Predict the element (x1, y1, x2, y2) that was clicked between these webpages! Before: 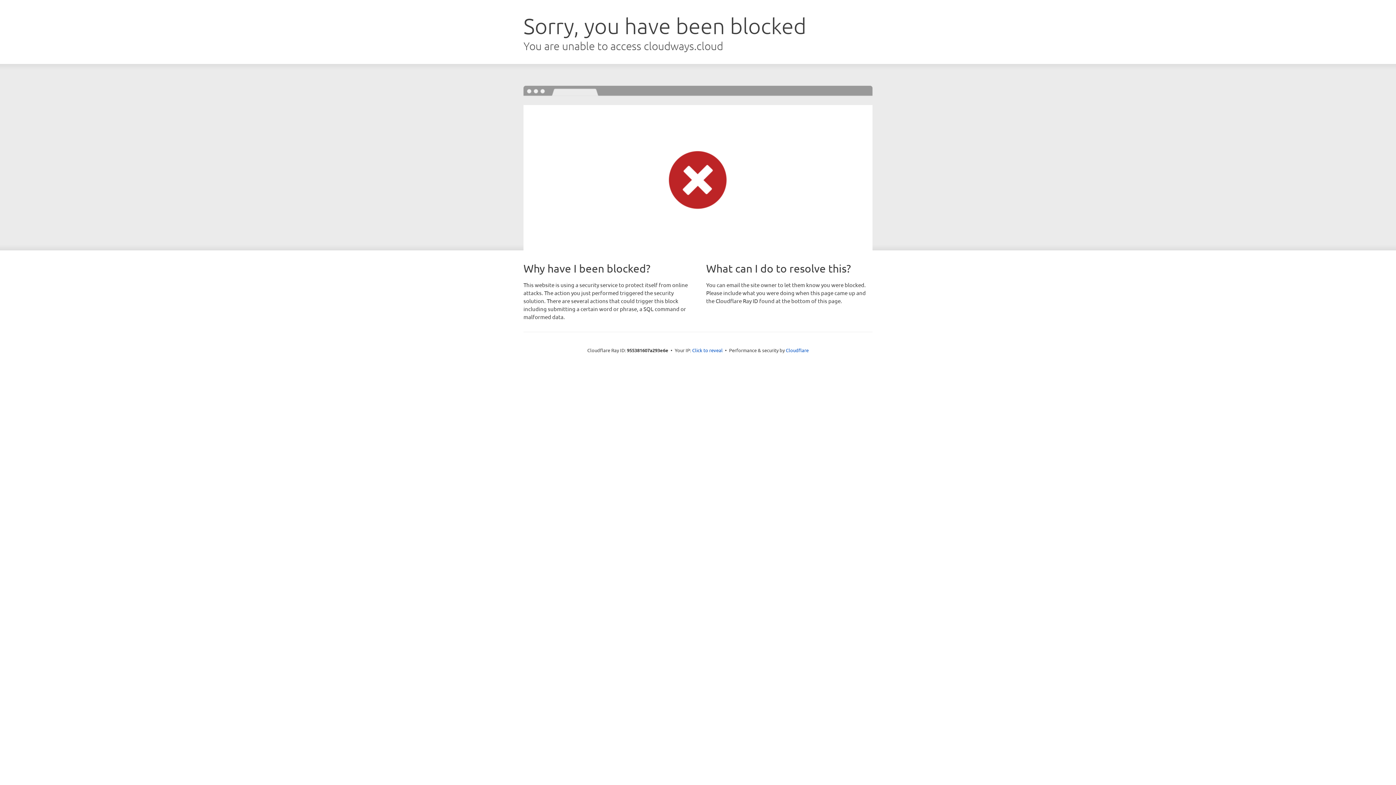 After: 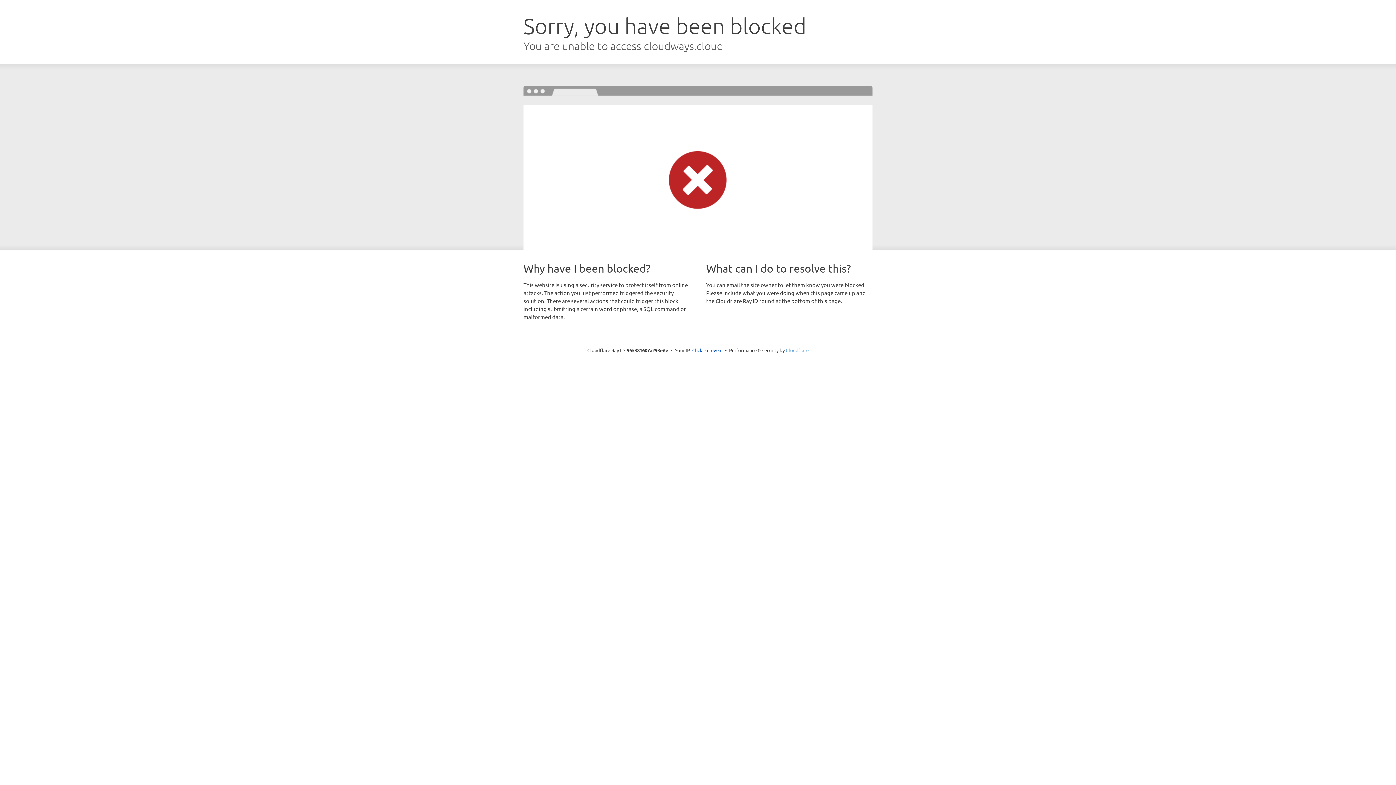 Action: label: Cloudflare bbox: (786, 347, 808, 353)